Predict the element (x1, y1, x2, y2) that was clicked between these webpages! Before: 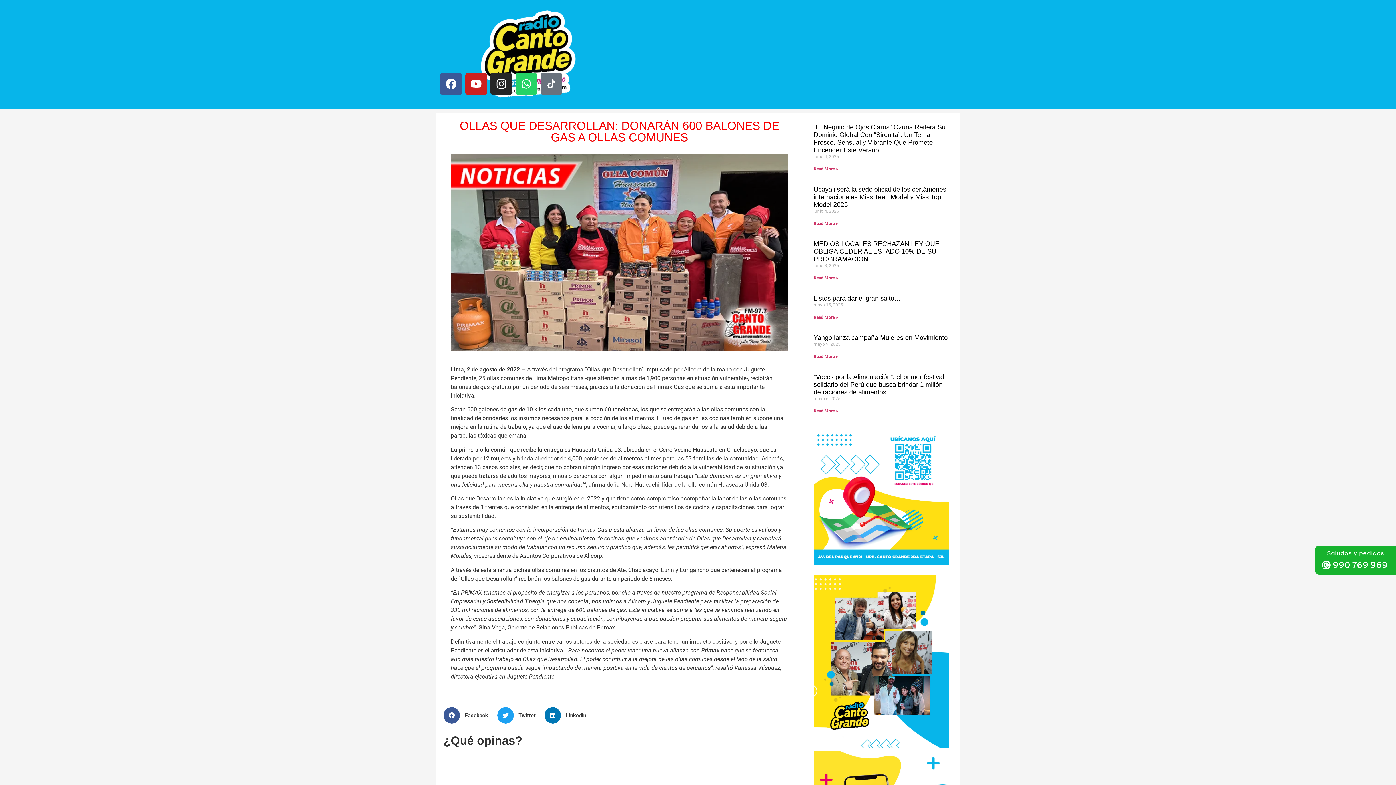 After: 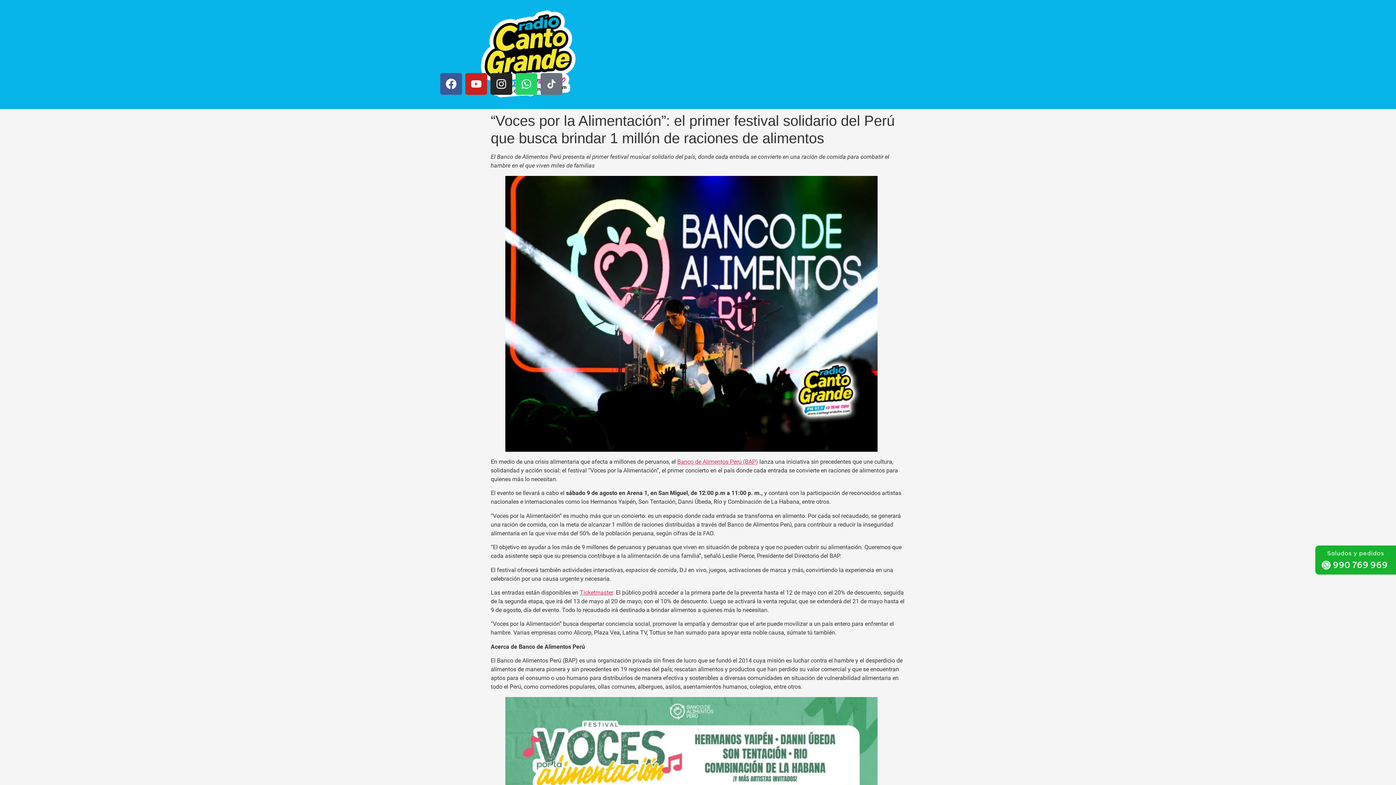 Action: label: Read More » bbox: (813, 408, 838, 413)